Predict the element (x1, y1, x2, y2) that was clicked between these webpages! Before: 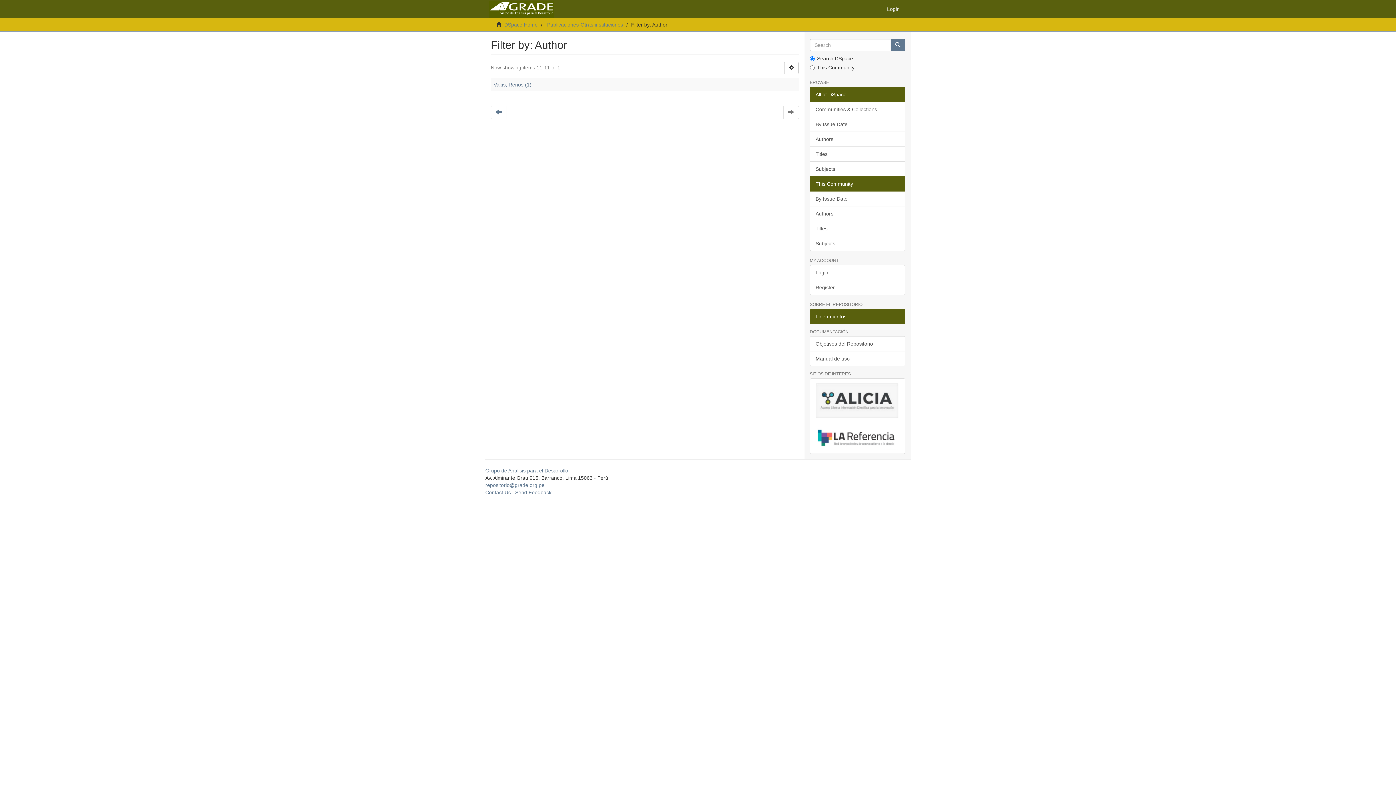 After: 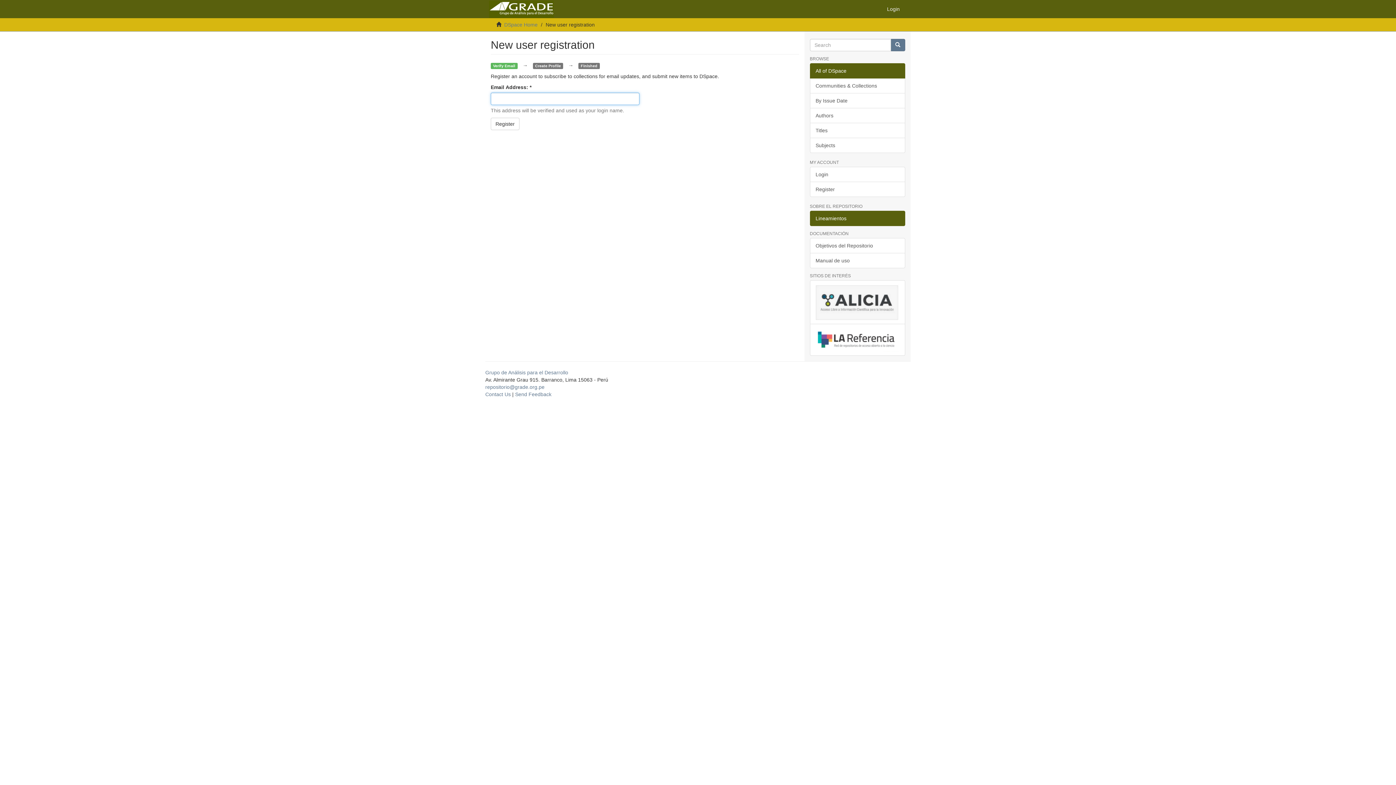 Action: label: Register bbox: (810, 280, 905, 295)